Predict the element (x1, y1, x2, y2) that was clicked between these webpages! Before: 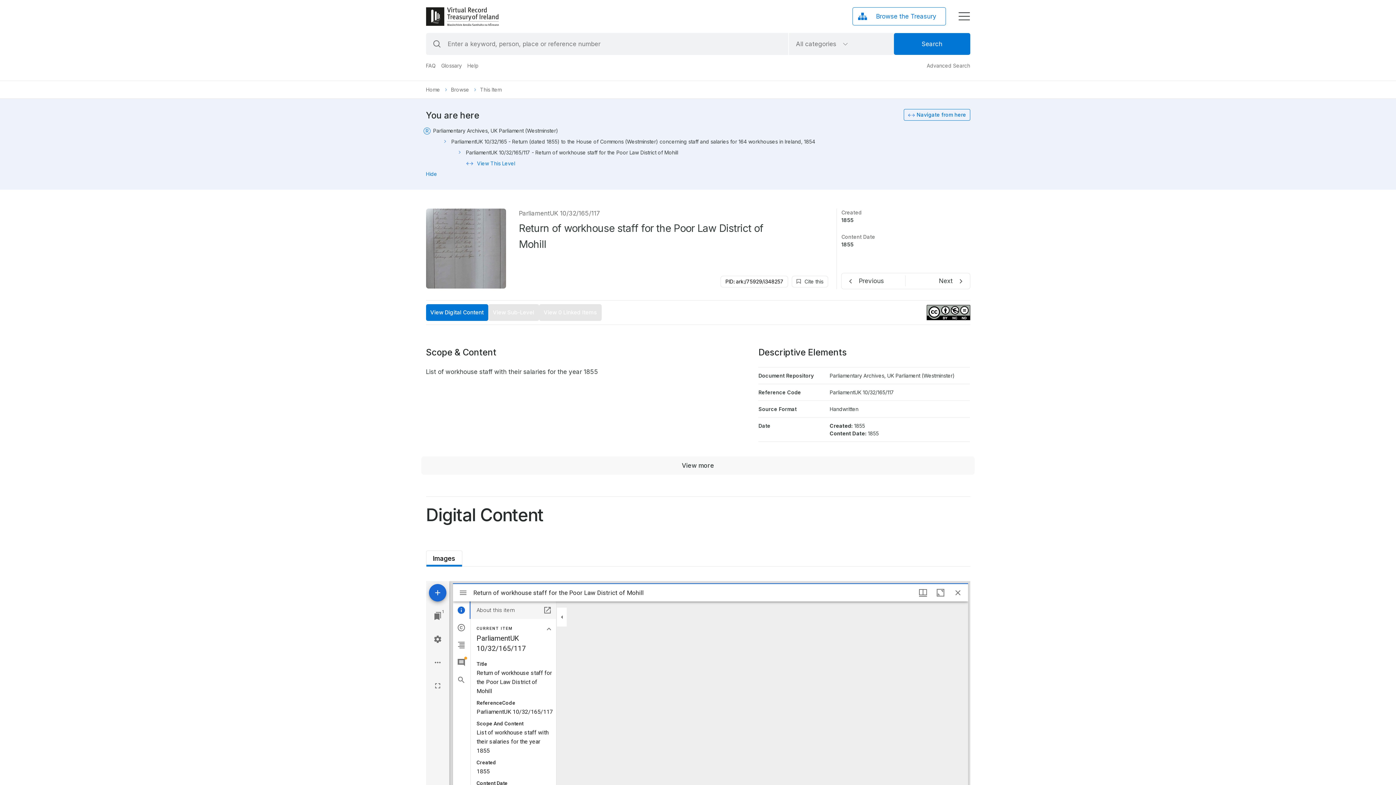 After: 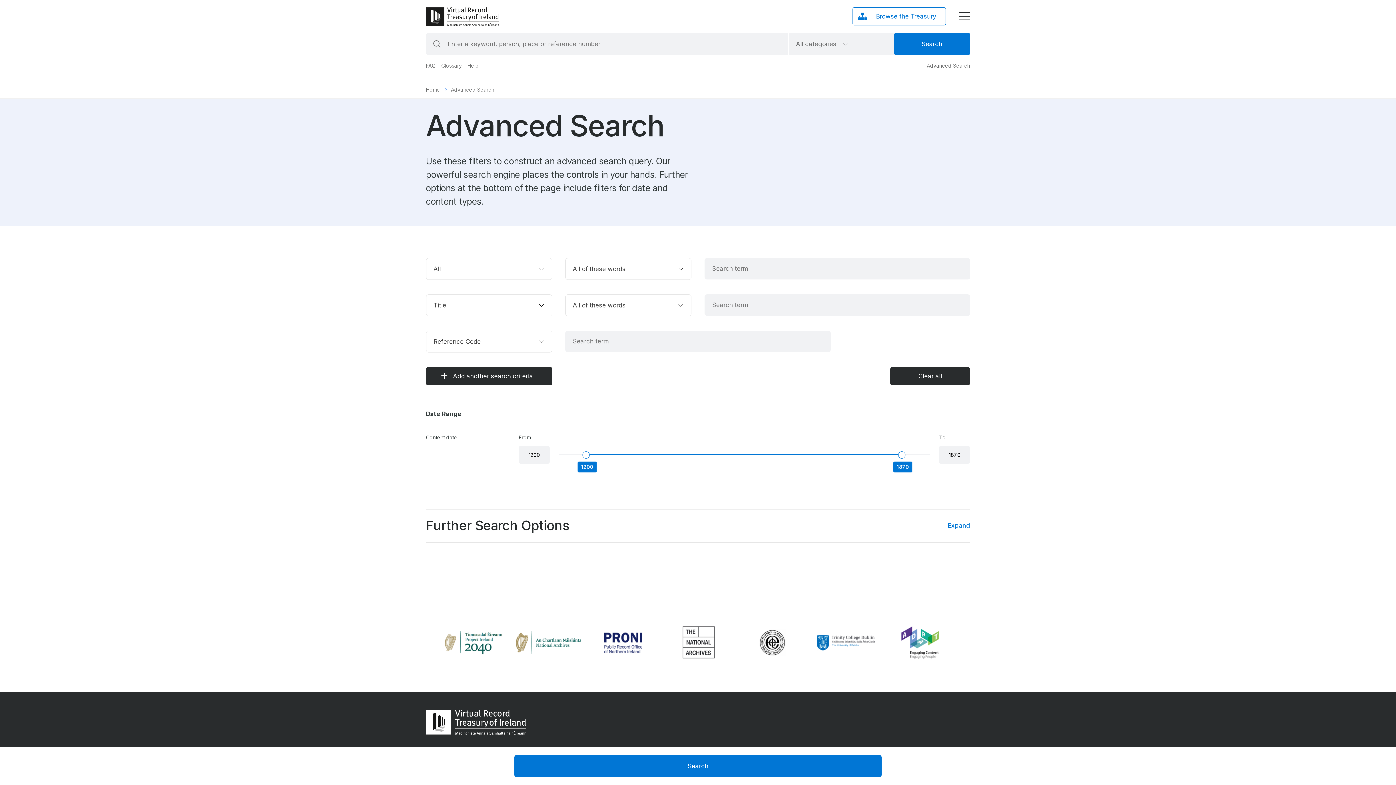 Action: bbox: (927, 62, 970, 68) label: Advanced Search